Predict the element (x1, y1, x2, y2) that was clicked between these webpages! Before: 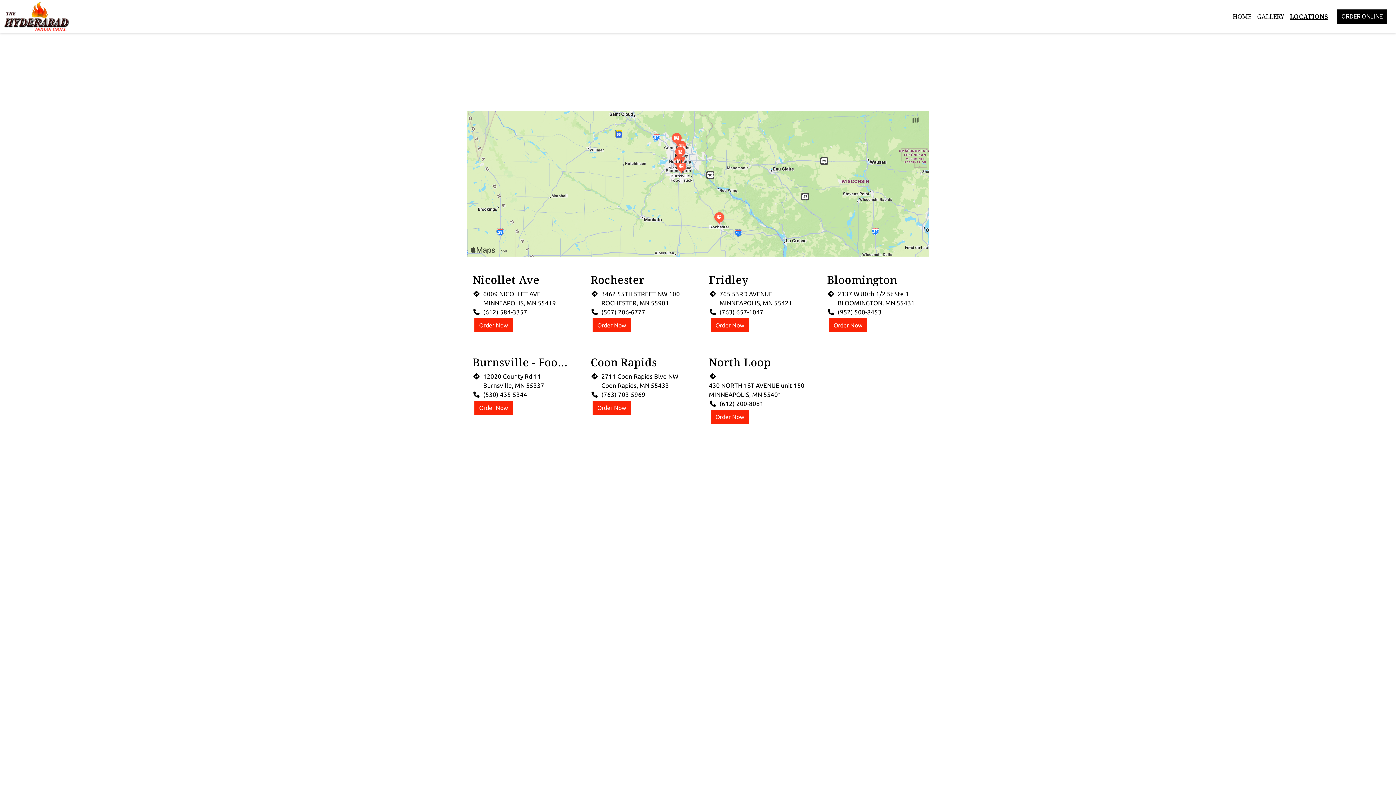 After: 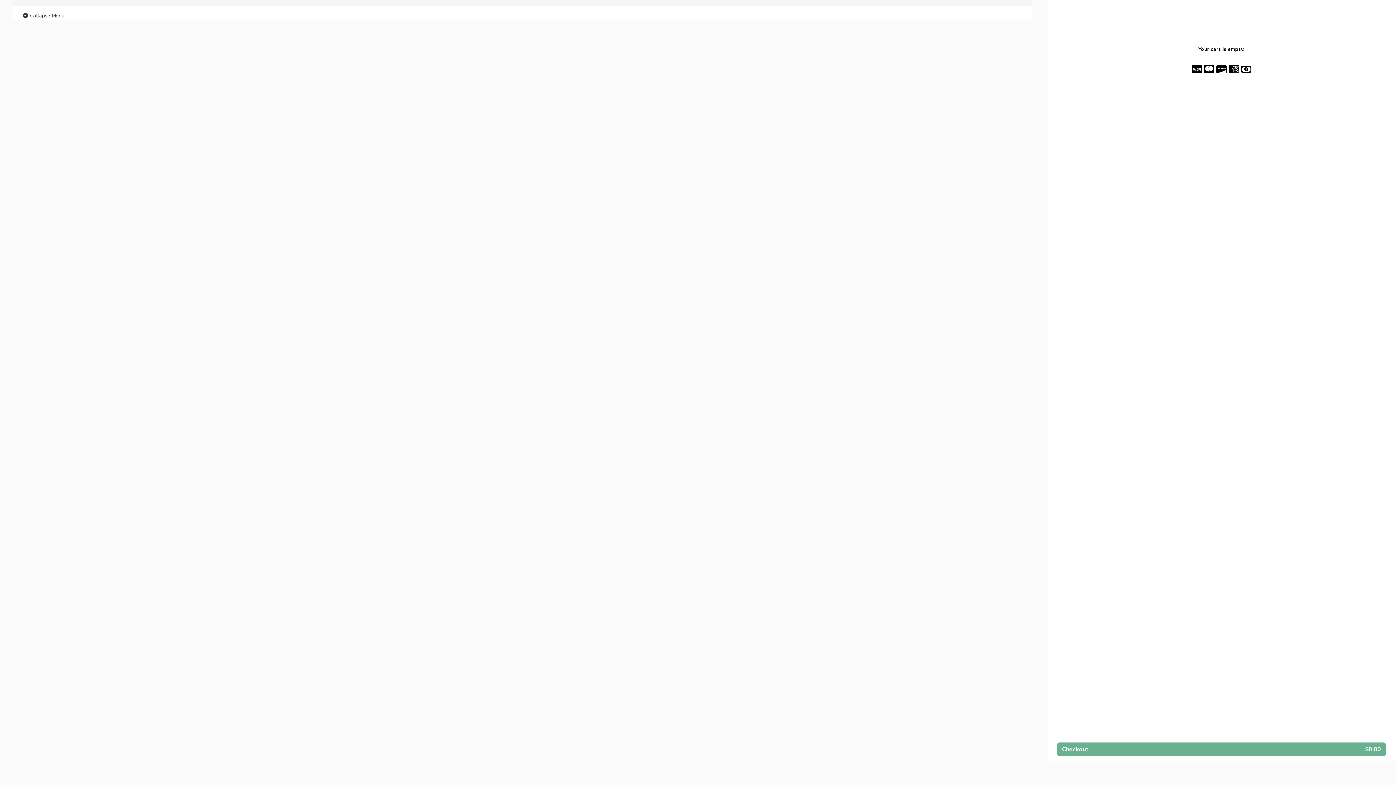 Action: bbox: (829, 318, 867, 332) label: Order Now